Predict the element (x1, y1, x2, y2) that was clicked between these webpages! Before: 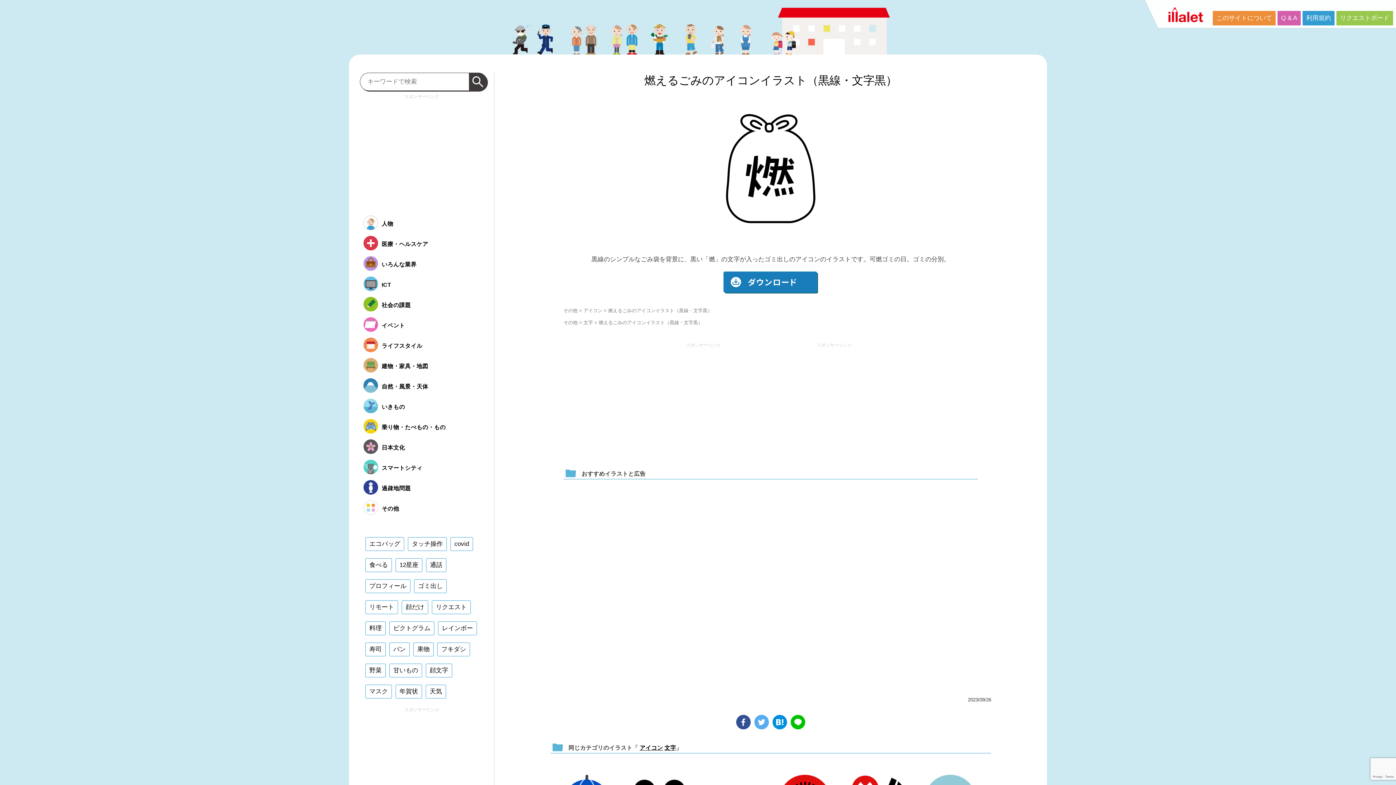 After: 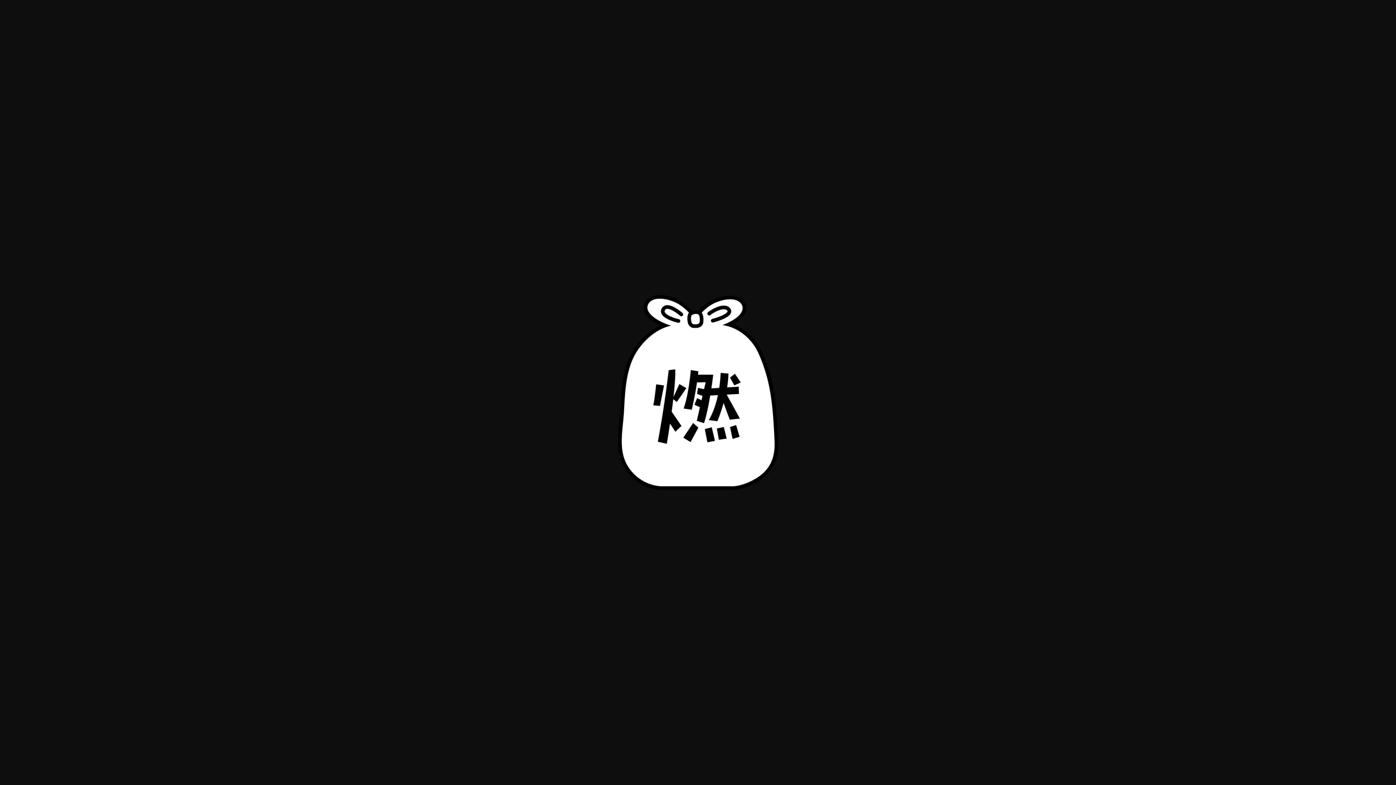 Action: bbox: (563, 114, 978, 223)